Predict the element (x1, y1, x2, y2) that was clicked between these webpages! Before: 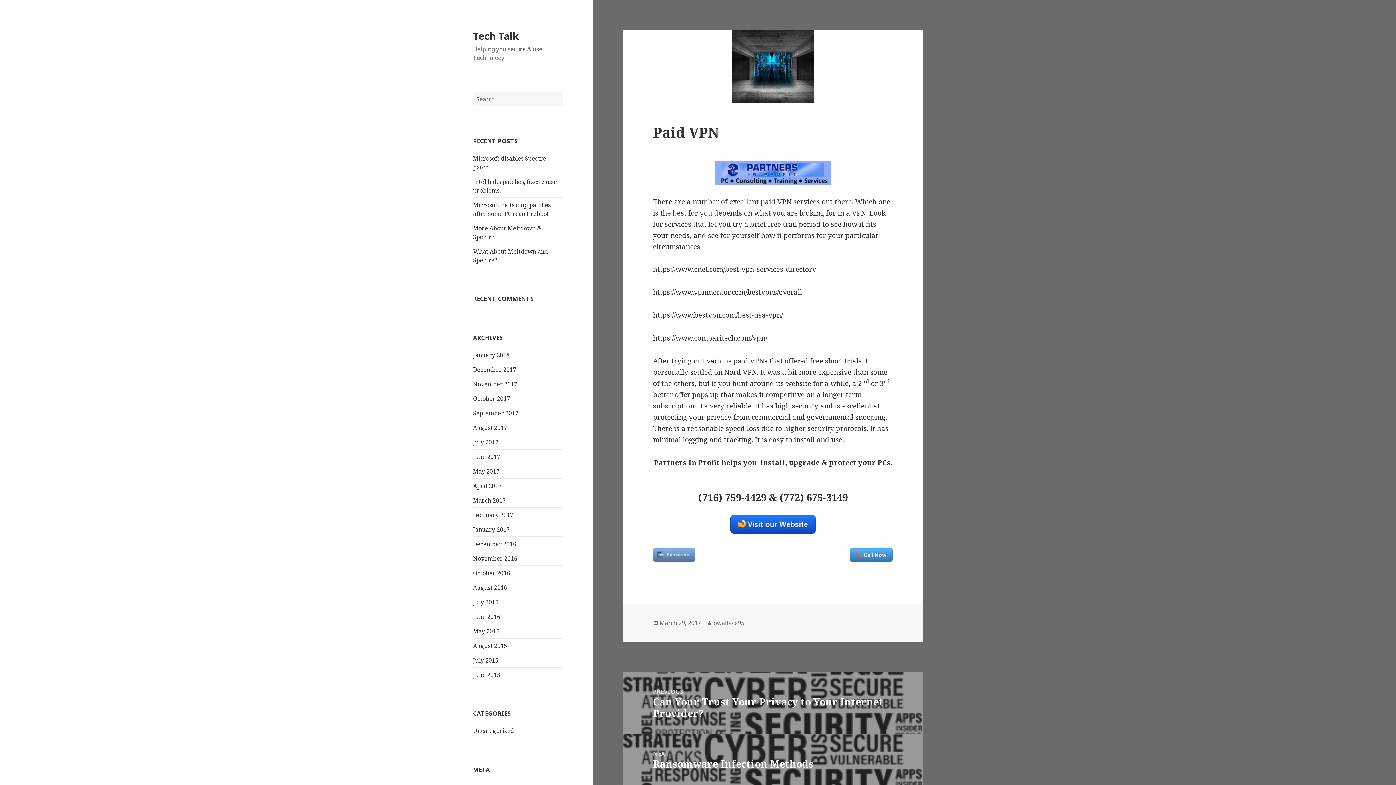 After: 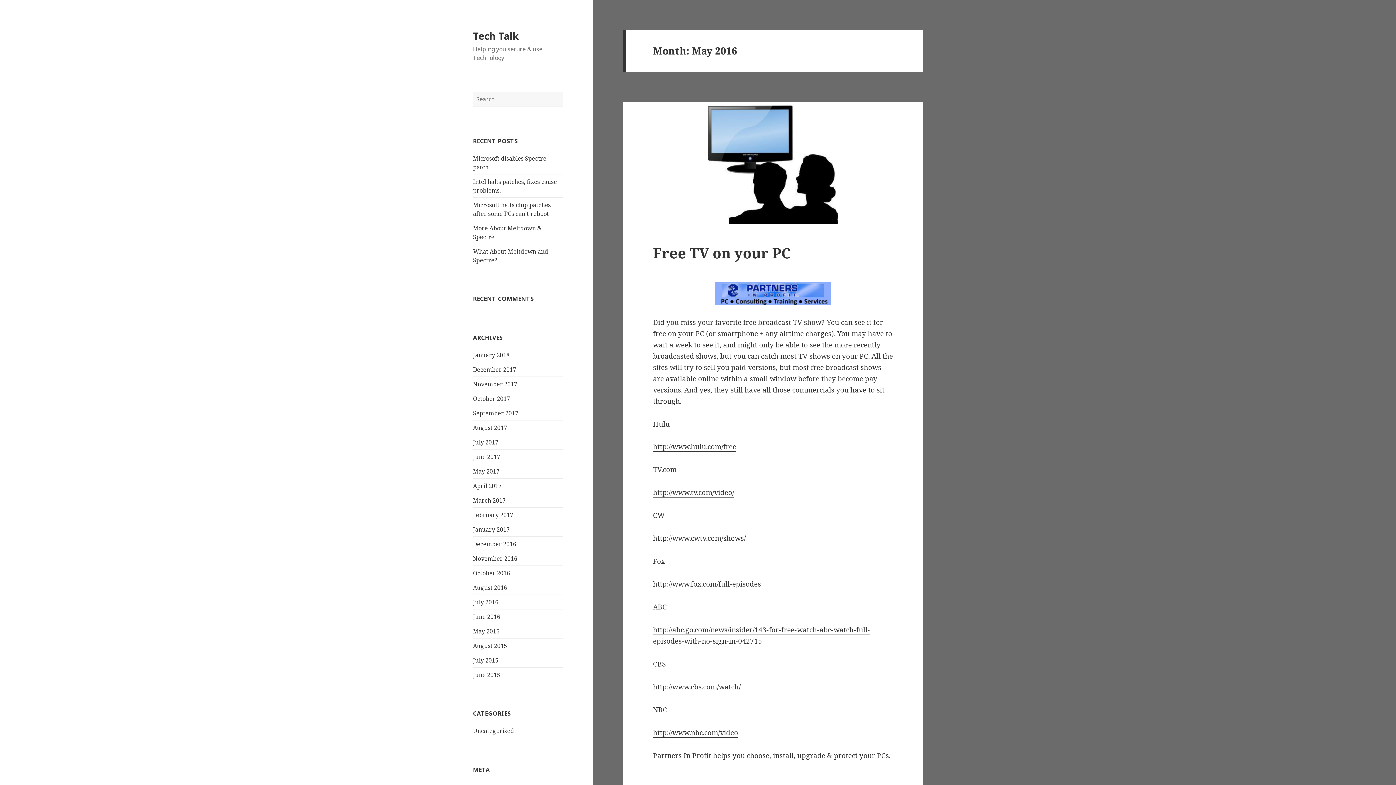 Action: label: May 2016 bbox: (473, 627, 499, 635)